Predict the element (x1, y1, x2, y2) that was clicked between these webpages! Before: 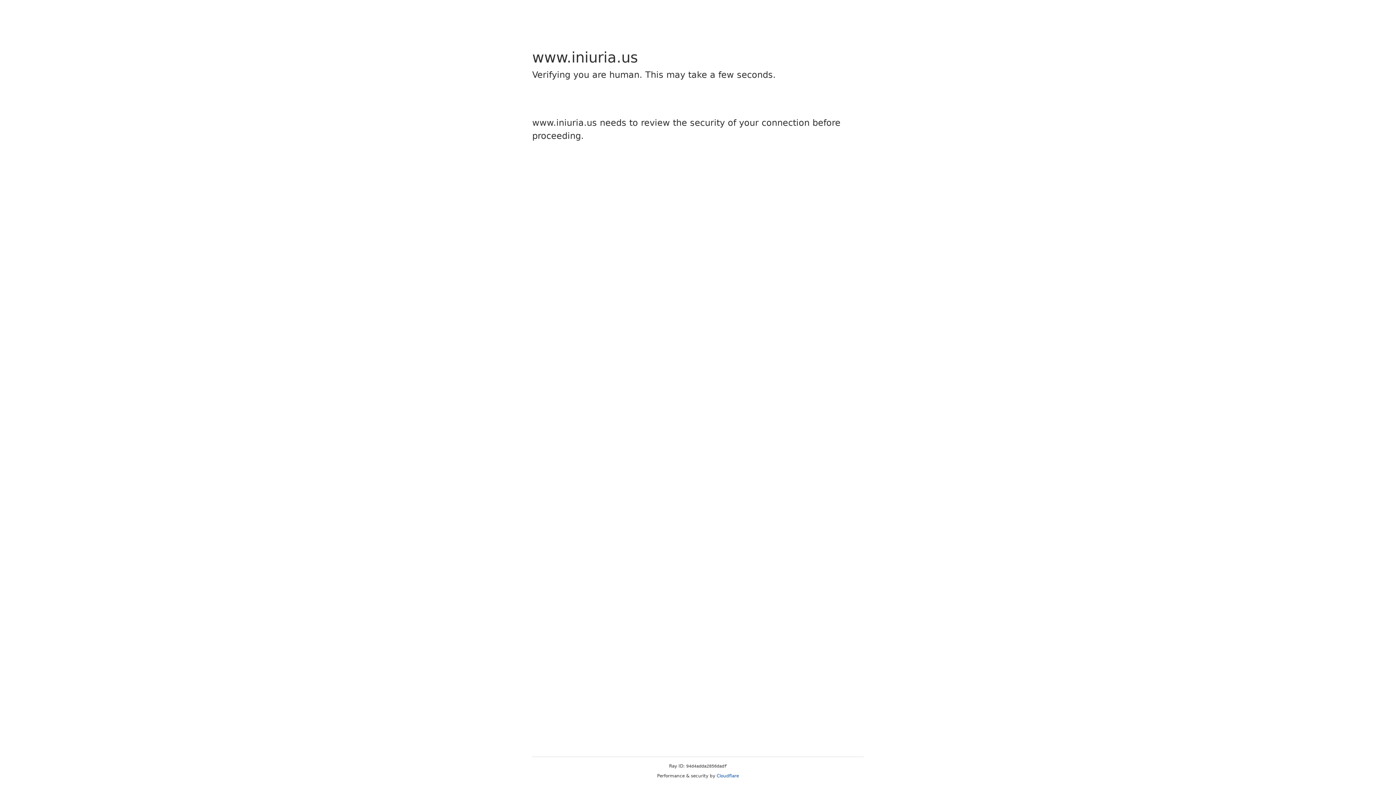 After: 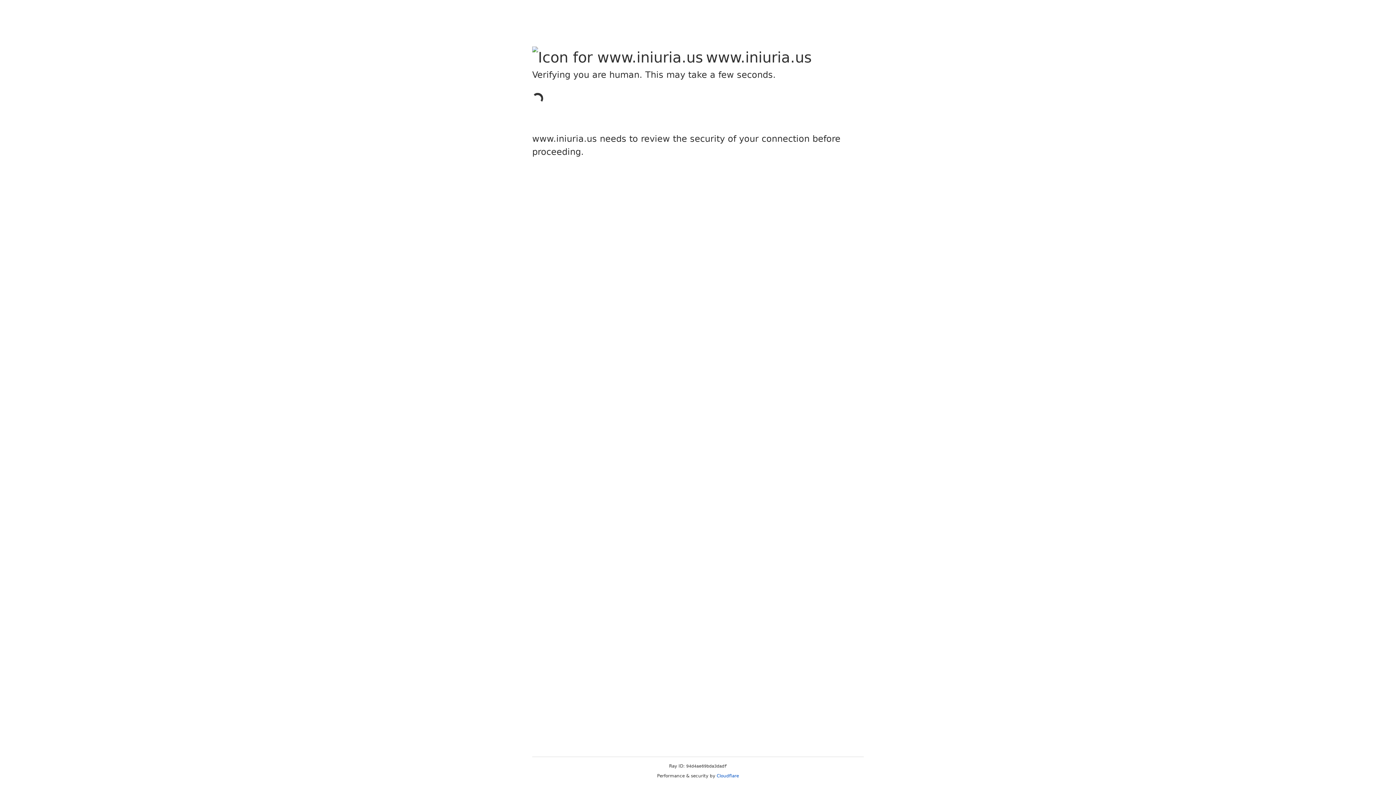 Action: label: Cloudflare bbox: (716, 773, 739, 778)